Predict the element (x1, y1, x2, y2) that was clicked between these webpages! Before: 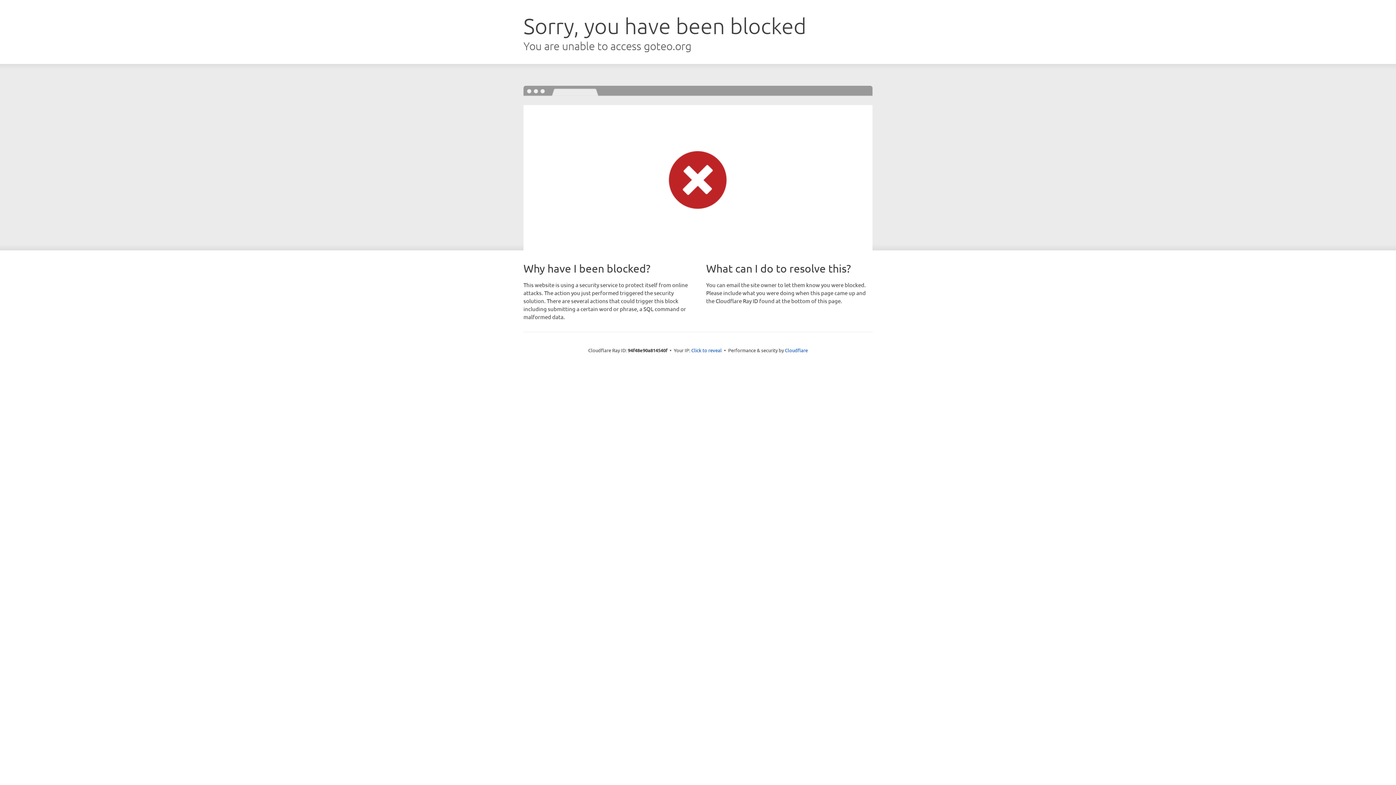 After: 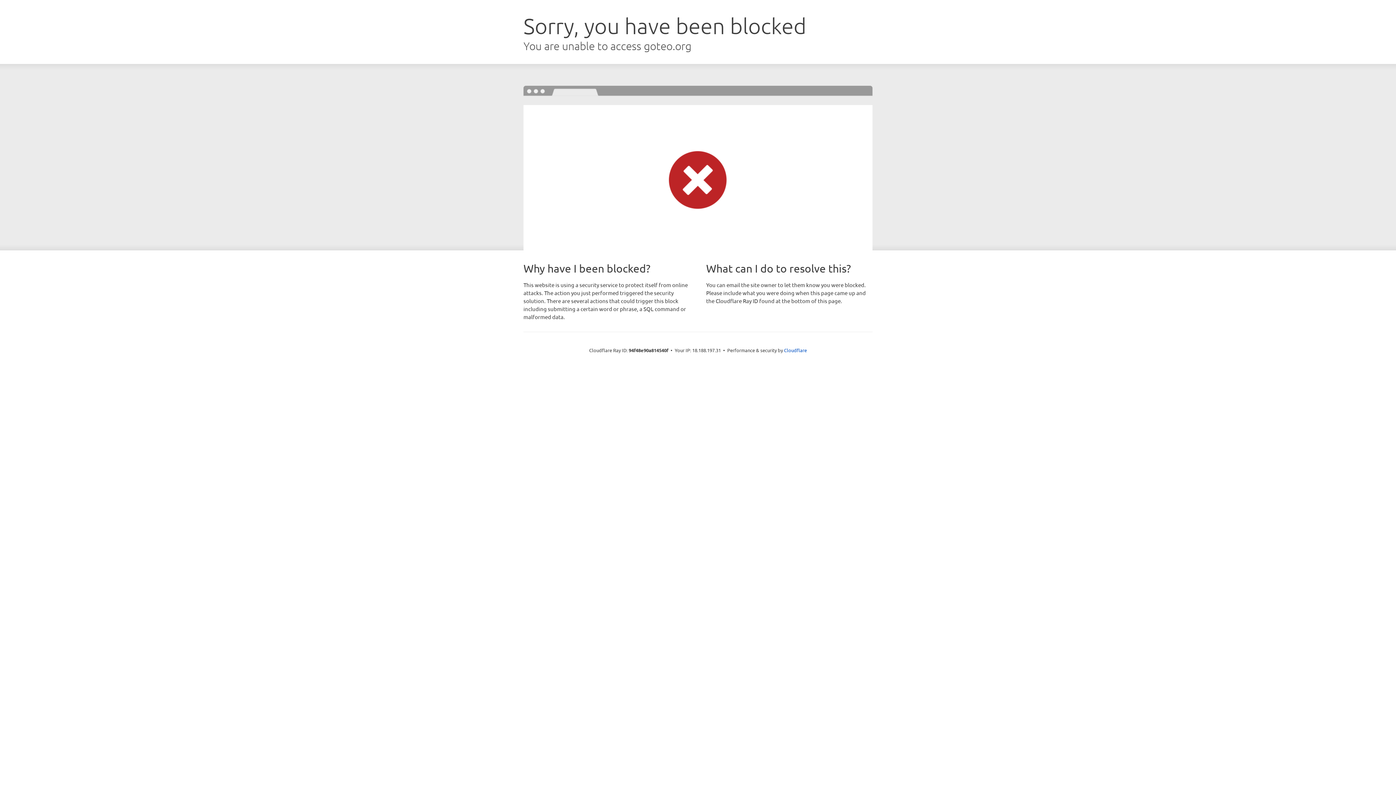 Action: bbox: (691, 346, 722, 353) label: Click to reveal